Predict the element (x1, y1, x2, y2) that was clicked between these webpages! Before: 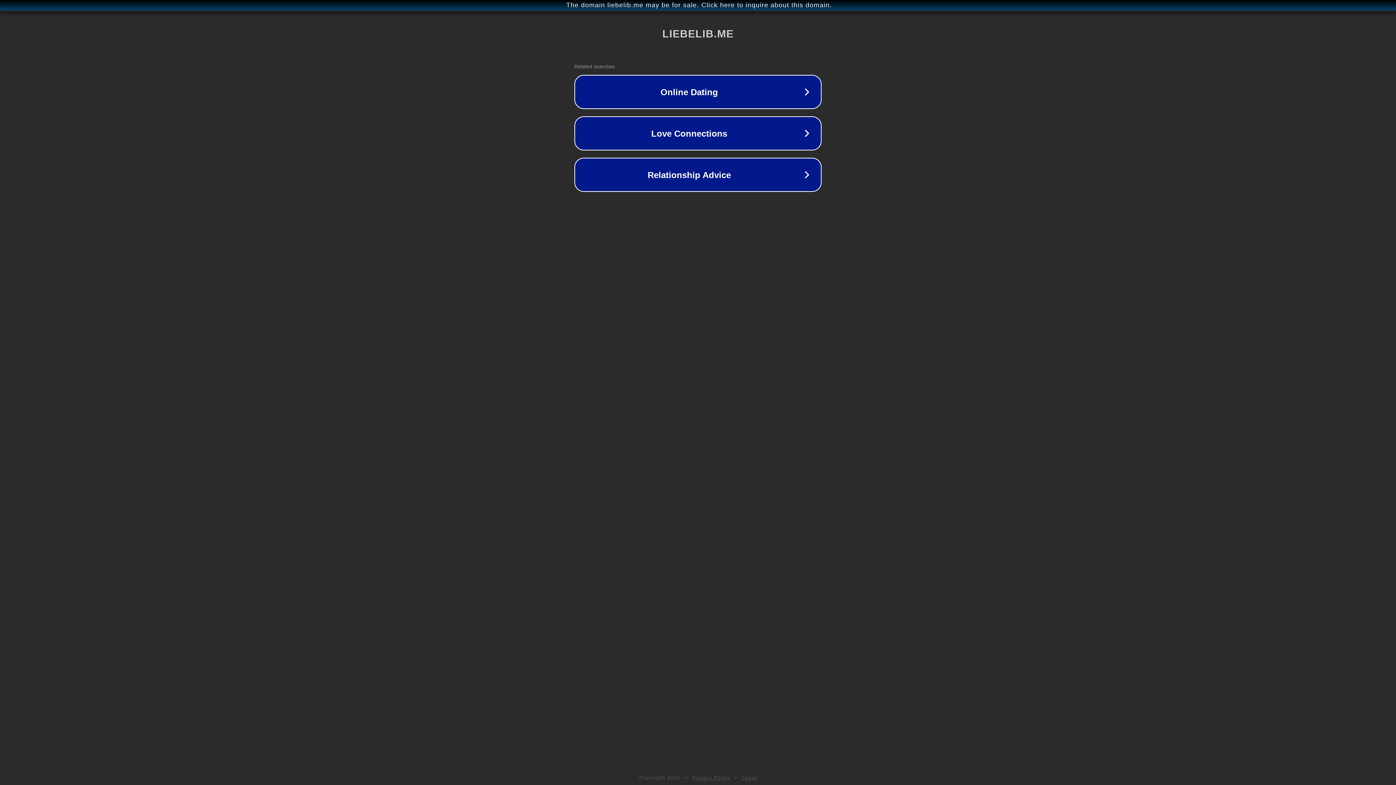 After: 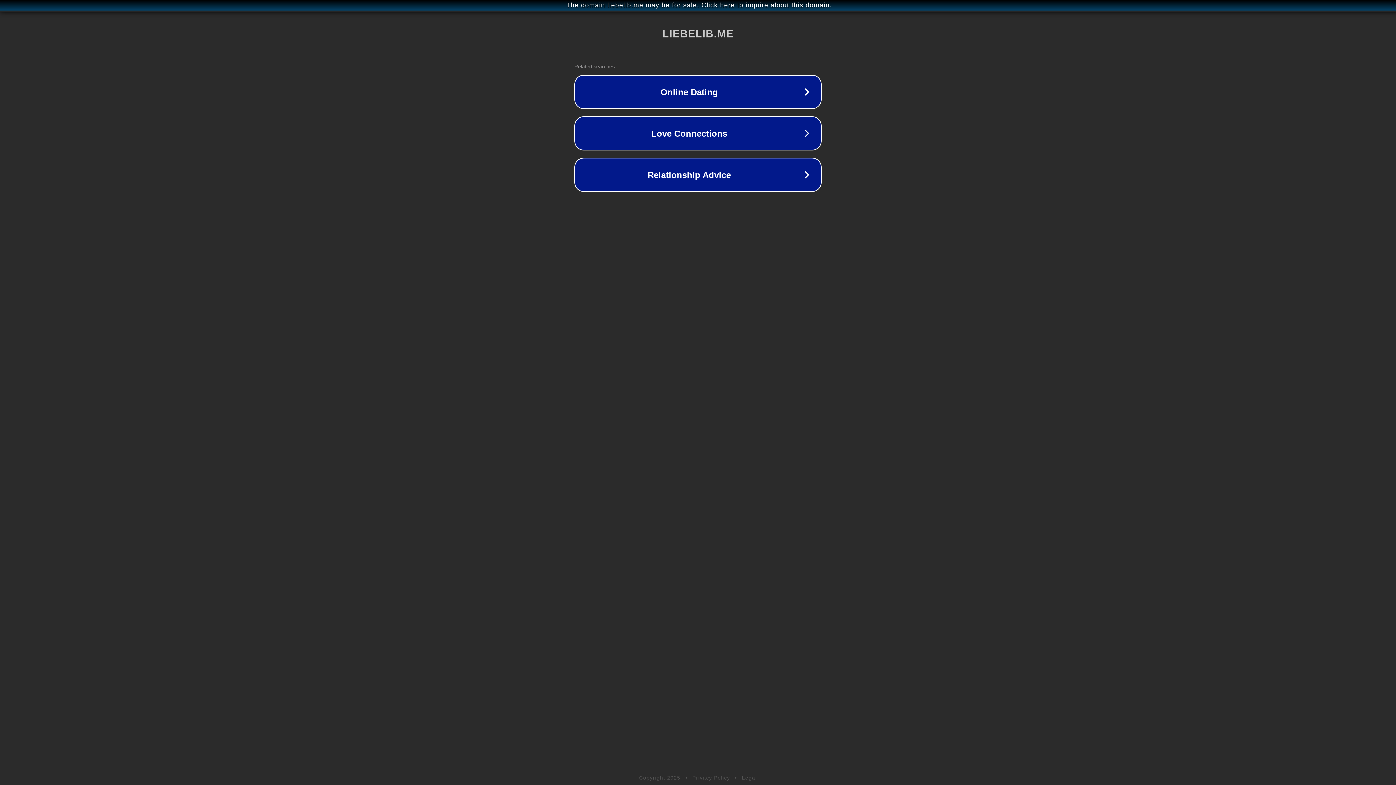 Action: label: Privacy Policy bbox: (692, 775, 730, 781)